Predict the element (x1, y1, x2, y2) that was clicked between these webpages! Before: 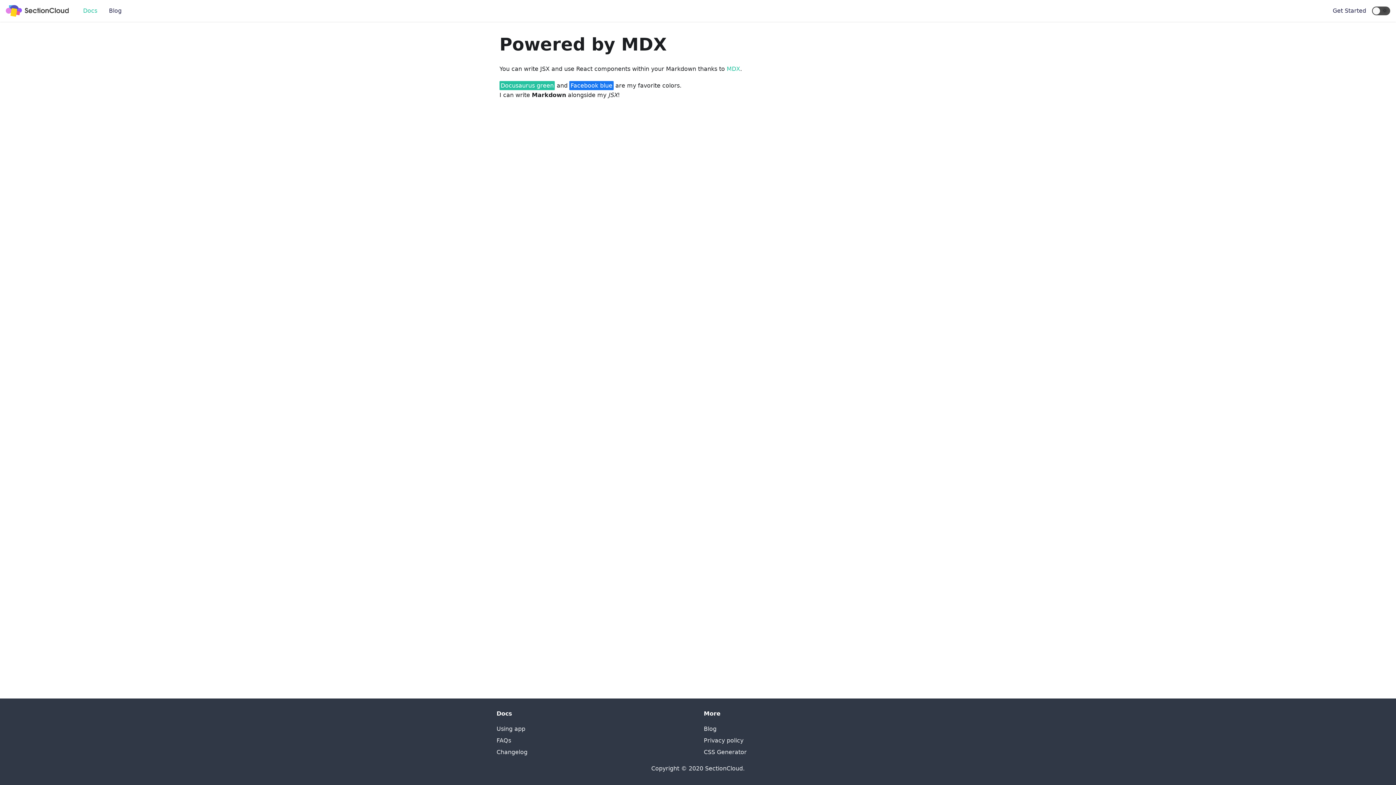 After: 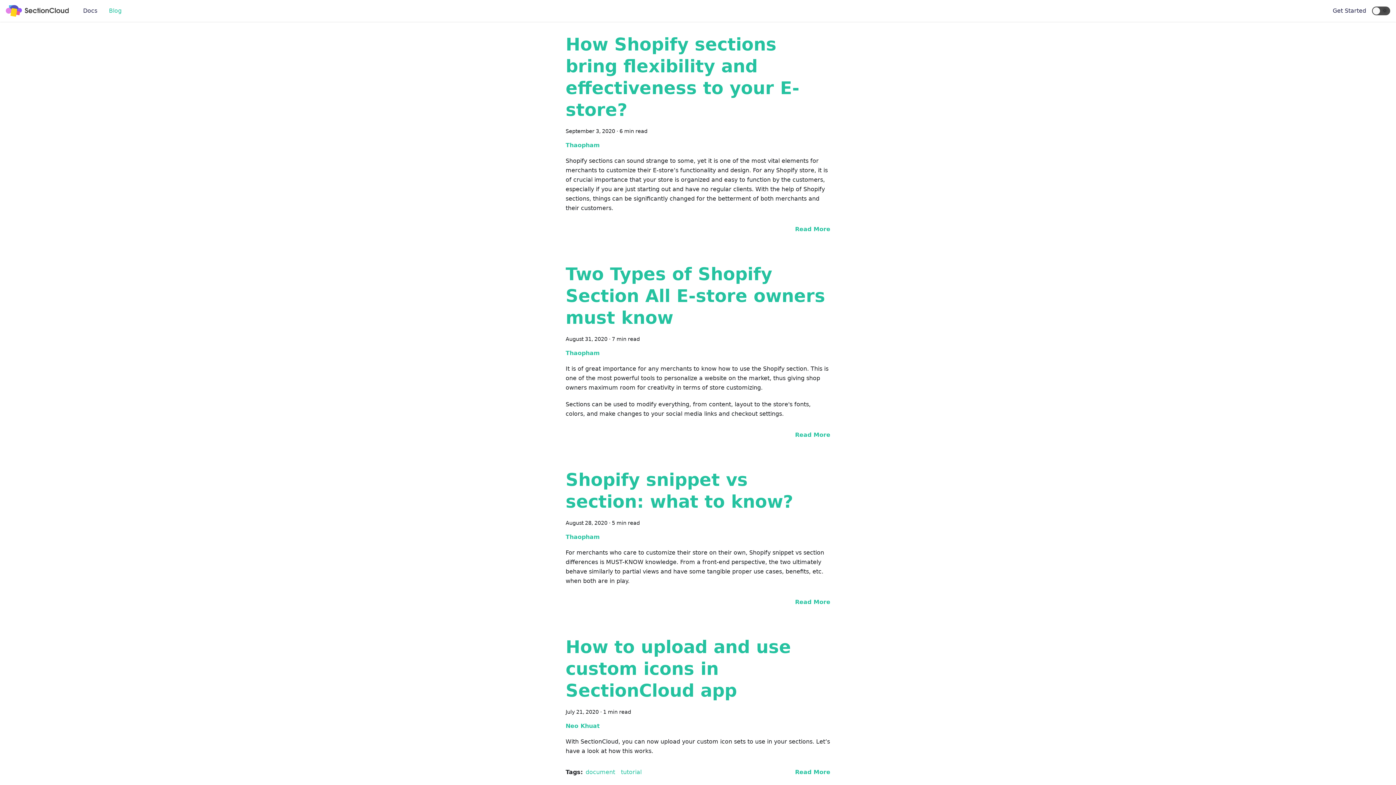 Action: label: Blog bbox: (103, 4, 127, 17)